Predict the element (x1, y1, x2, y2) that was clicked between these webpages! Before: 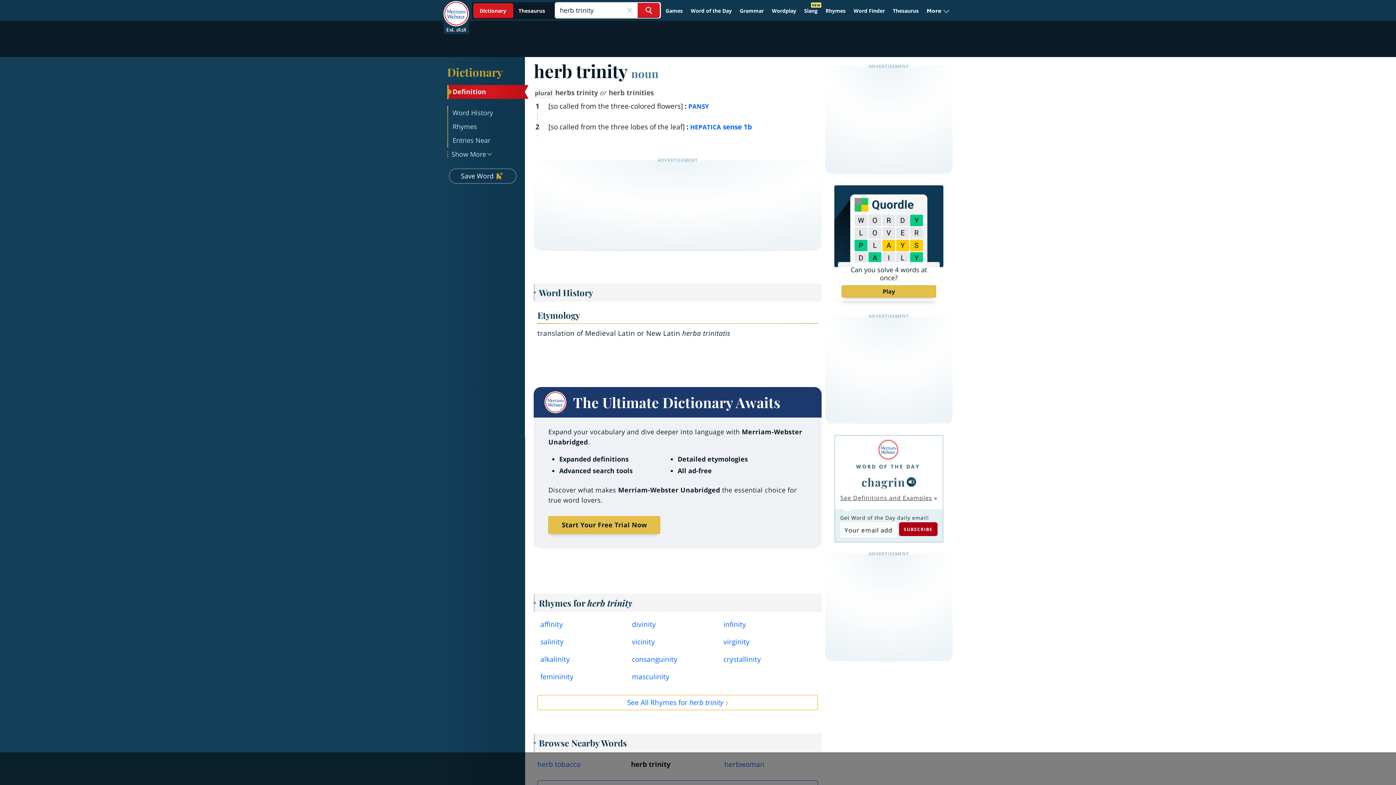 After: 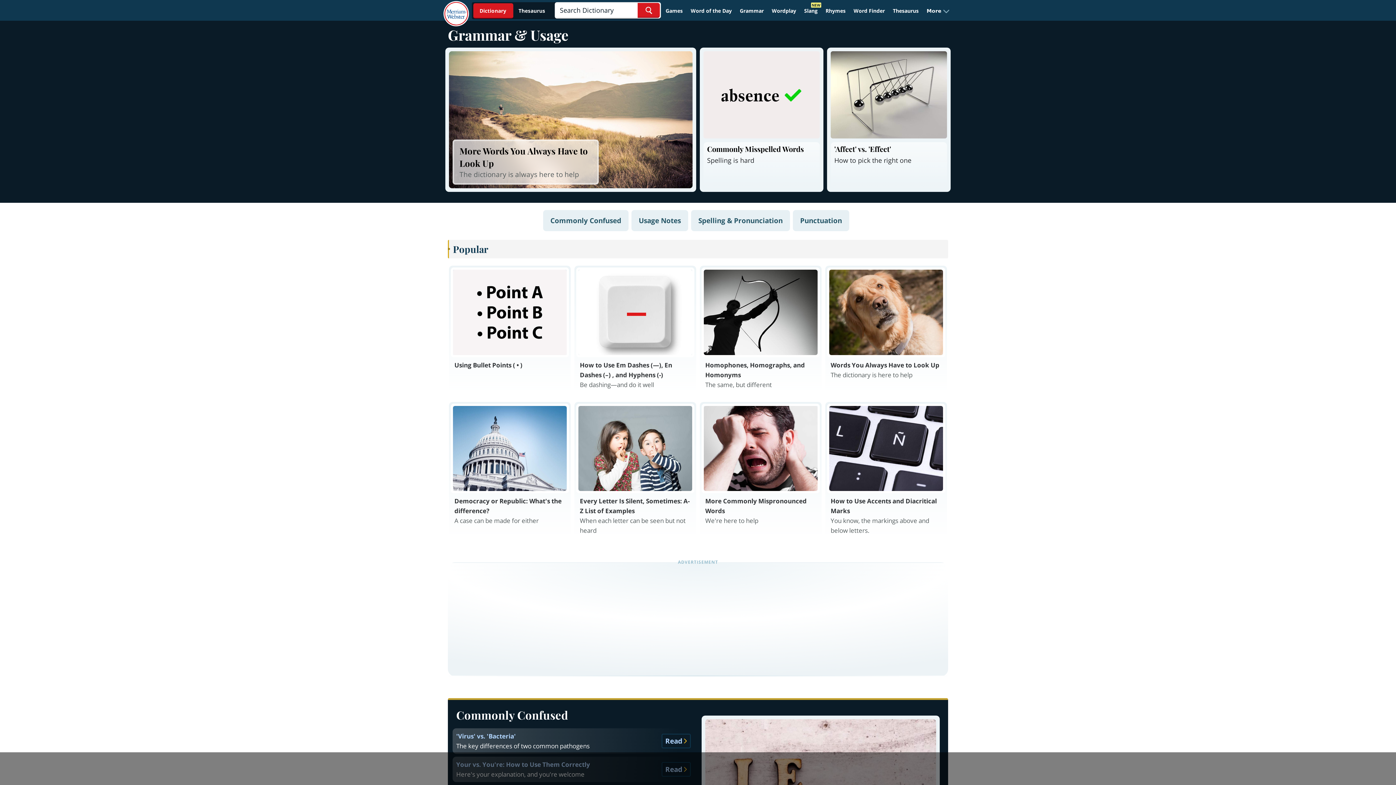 Action: bbox: (736, 4, 767, 17) label: Grammar